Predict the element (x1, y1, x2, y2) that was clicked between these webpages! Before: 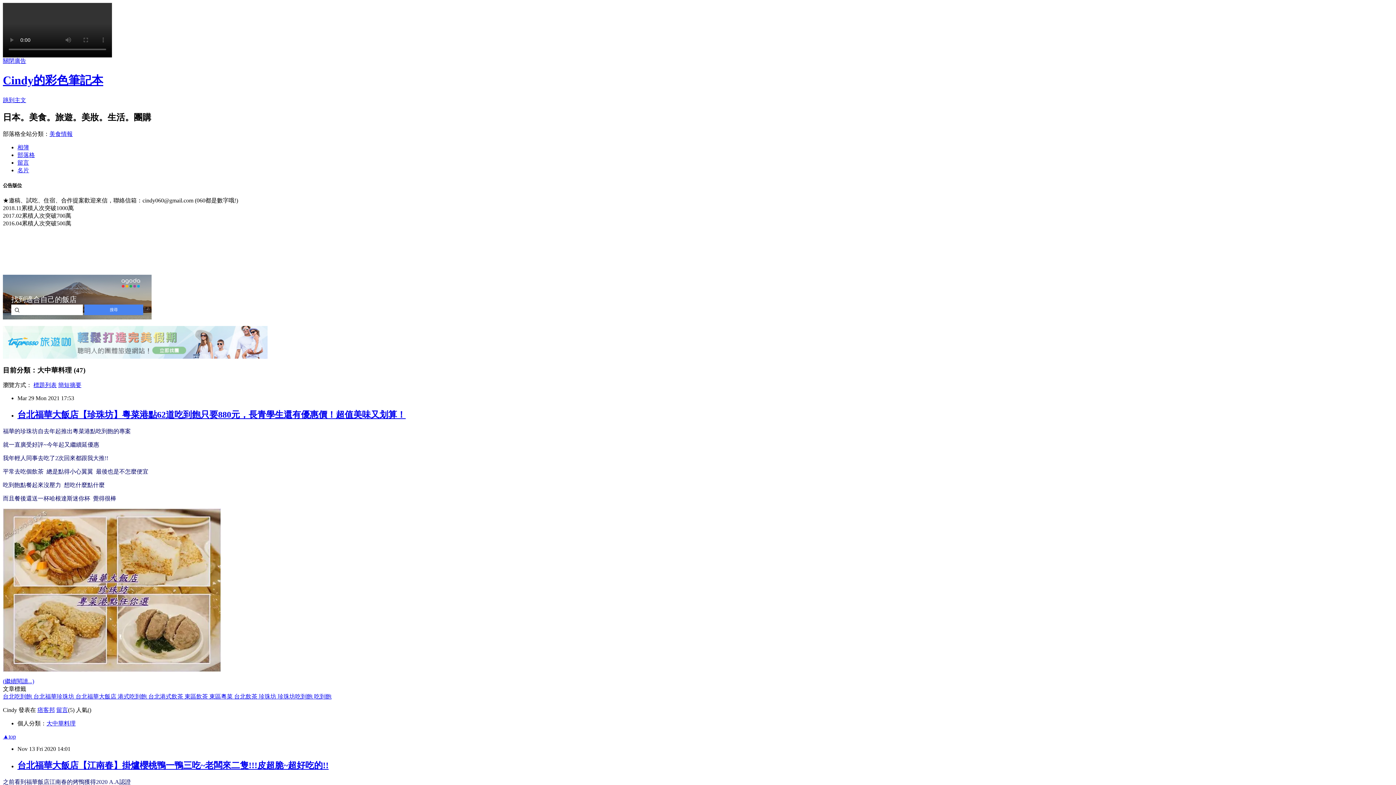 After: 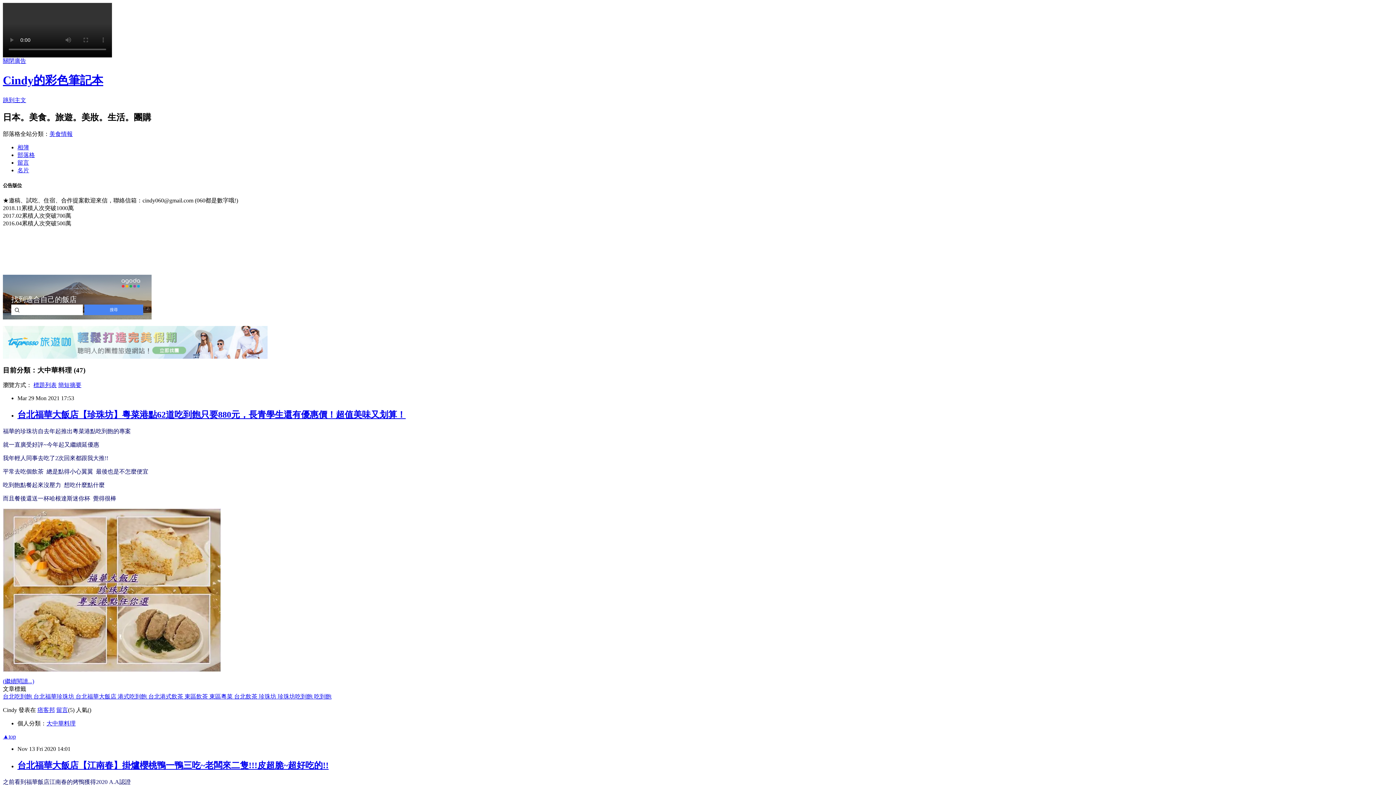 Action: label: 台北福華珍珠坊  bbox: (33, 693, 75, 700)